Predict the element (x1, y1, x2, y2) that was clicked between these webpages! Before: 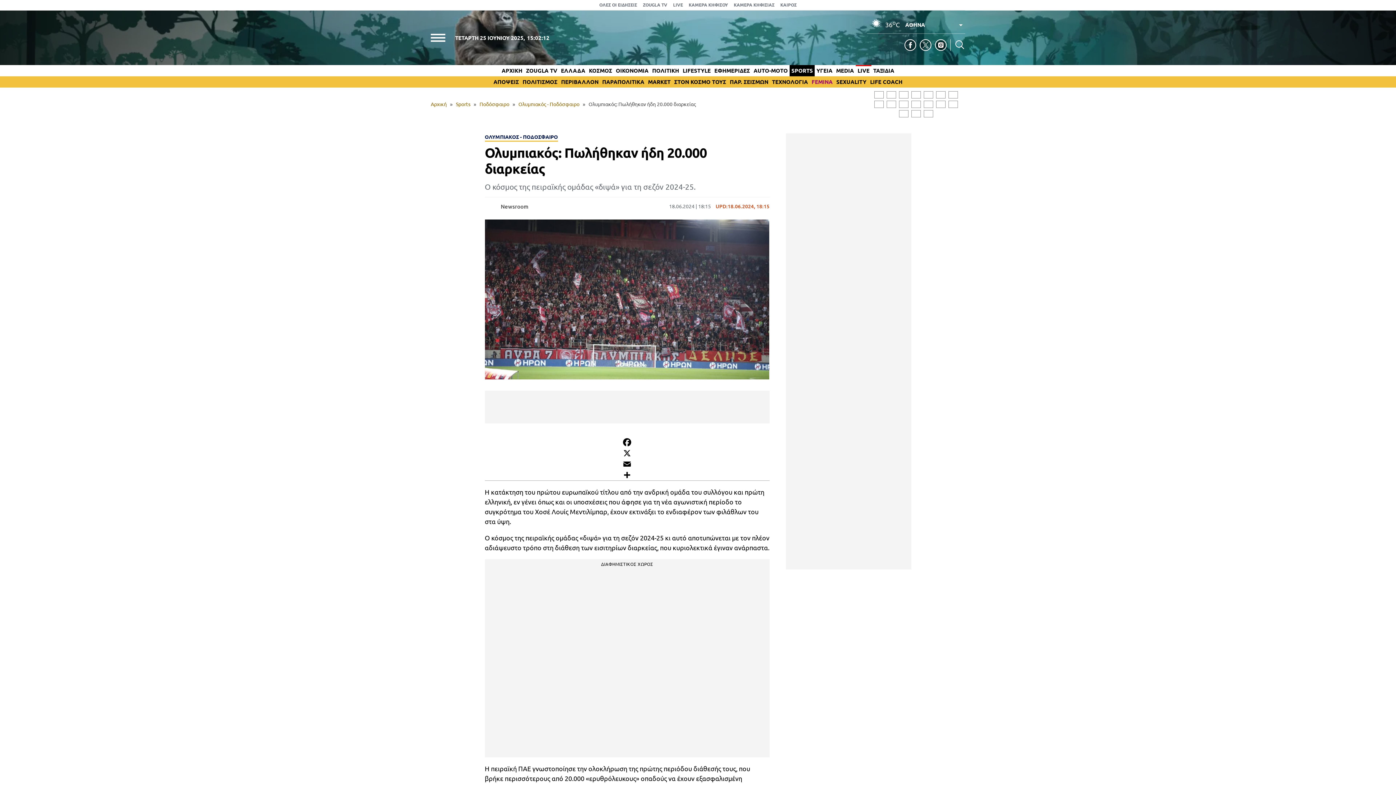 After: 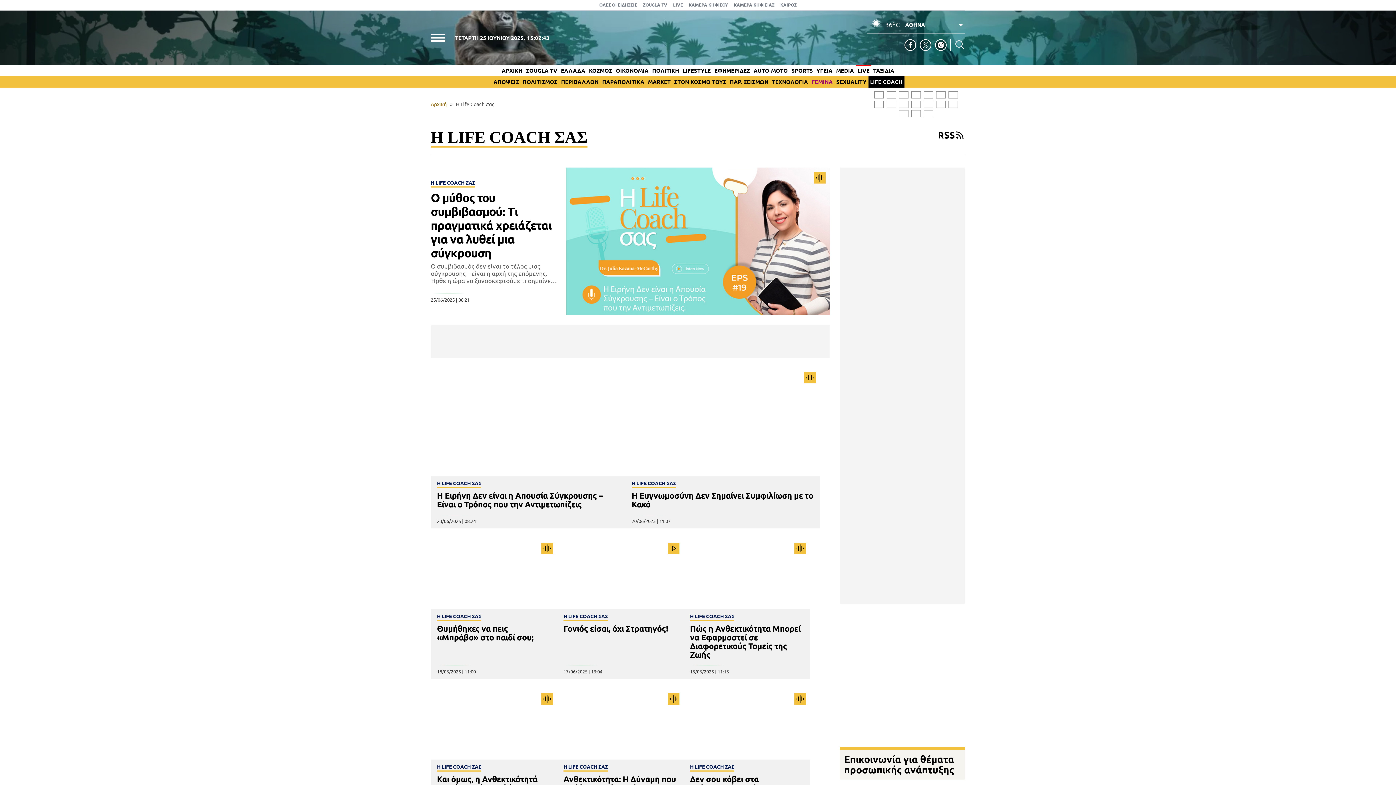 Action: bbox: (870, 78, 902, 85) label: LIFE COACH